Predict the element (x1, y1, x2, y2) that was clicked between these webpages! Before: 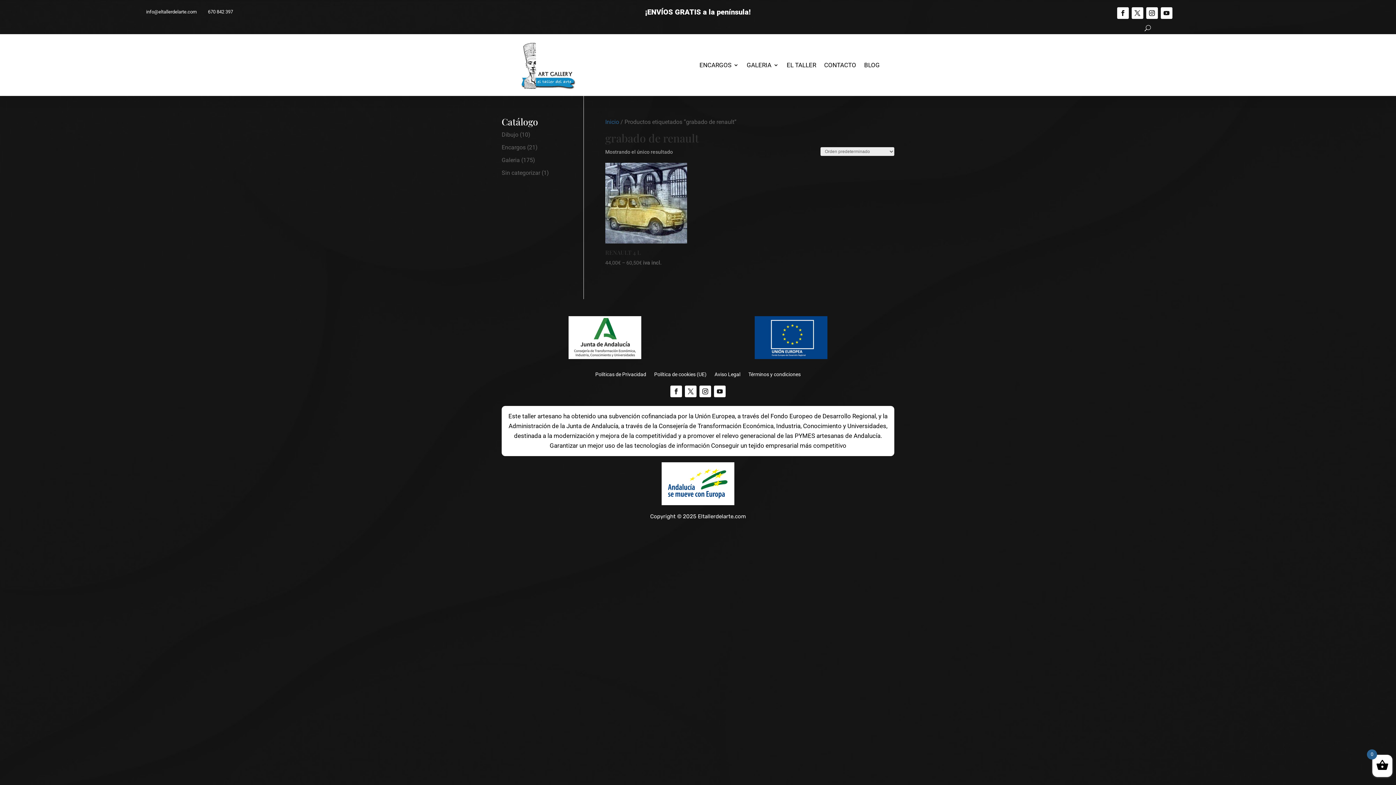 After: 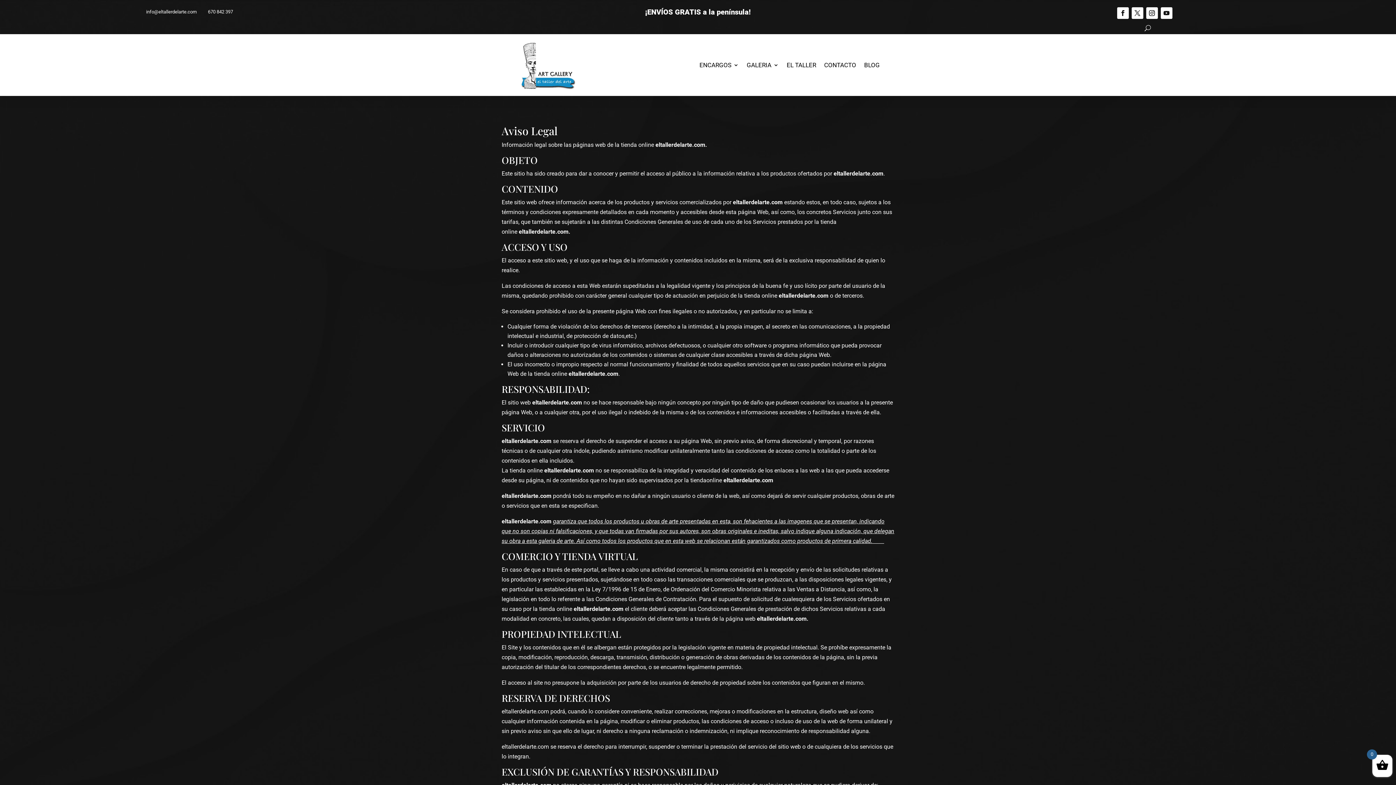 Action: label: Aviso Legal bbox: (714, 372, 740, 380)